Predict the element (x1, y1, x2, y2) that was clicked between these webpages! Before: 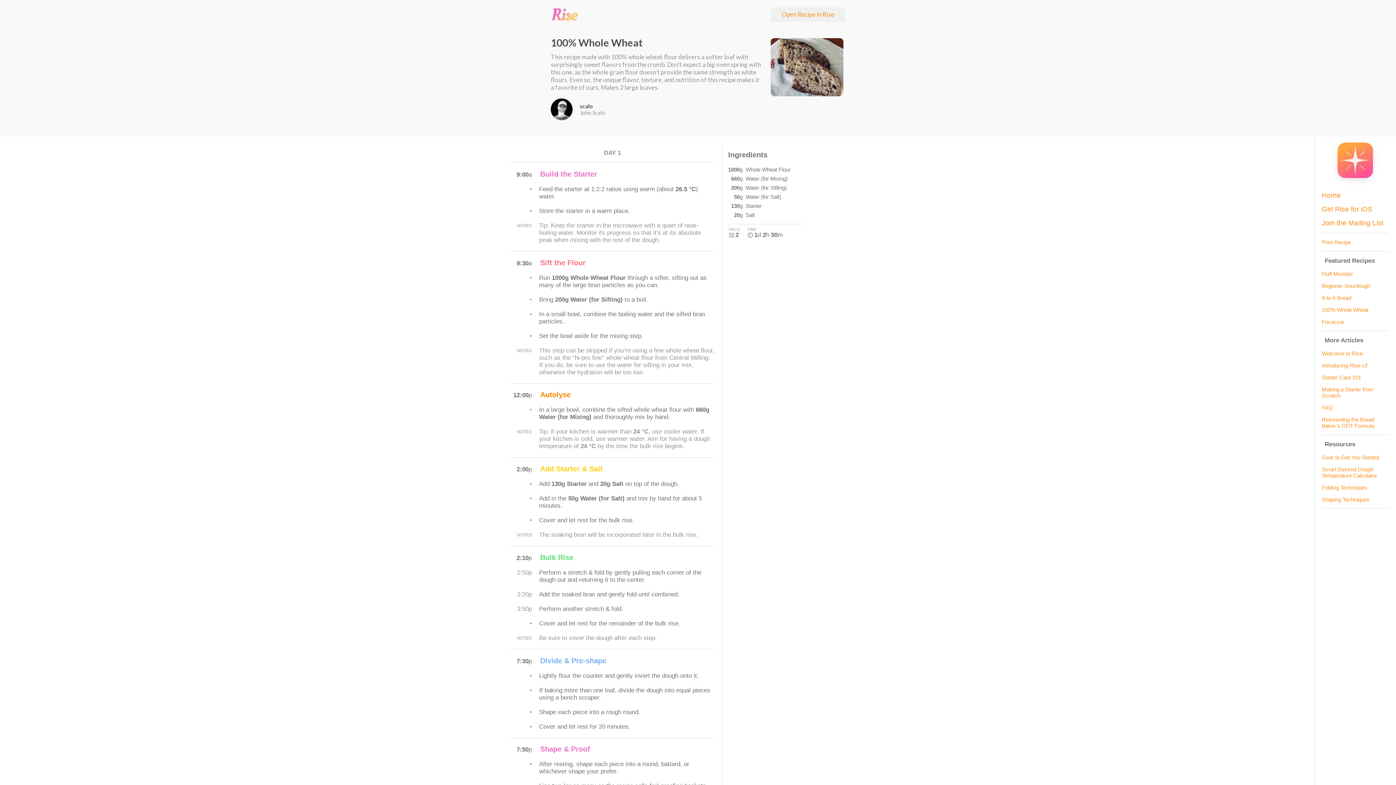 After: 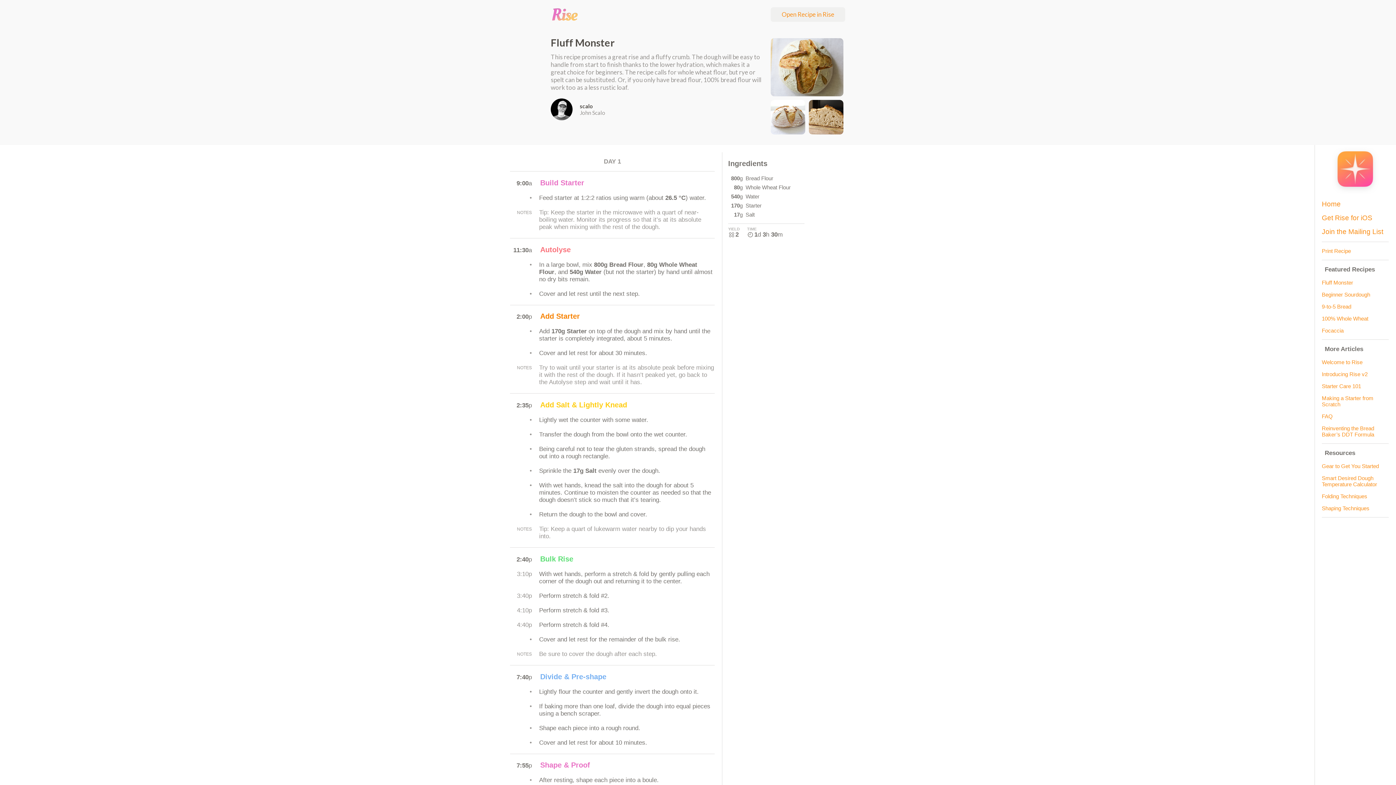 Action: label: Fluff Monster bbox: (1322, 270, 1389, 277)